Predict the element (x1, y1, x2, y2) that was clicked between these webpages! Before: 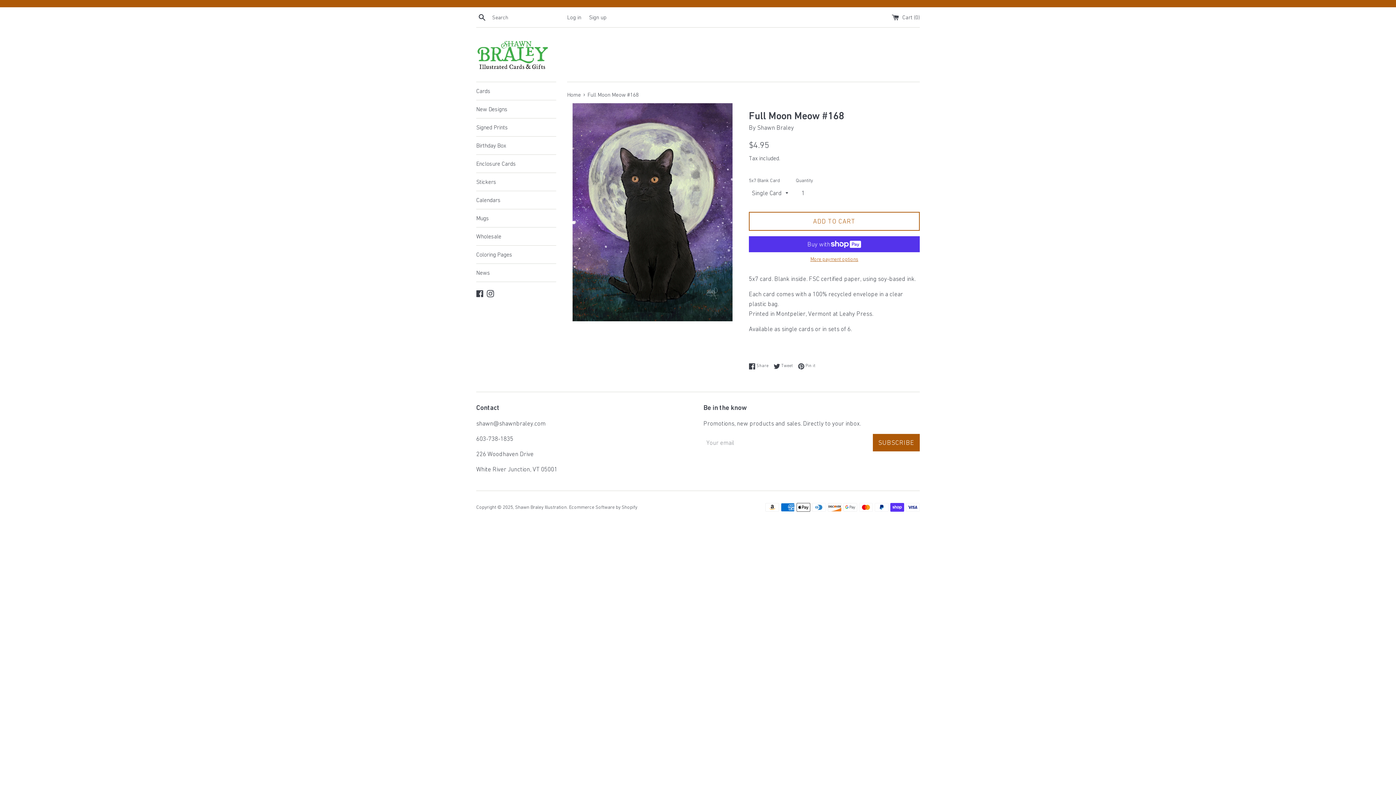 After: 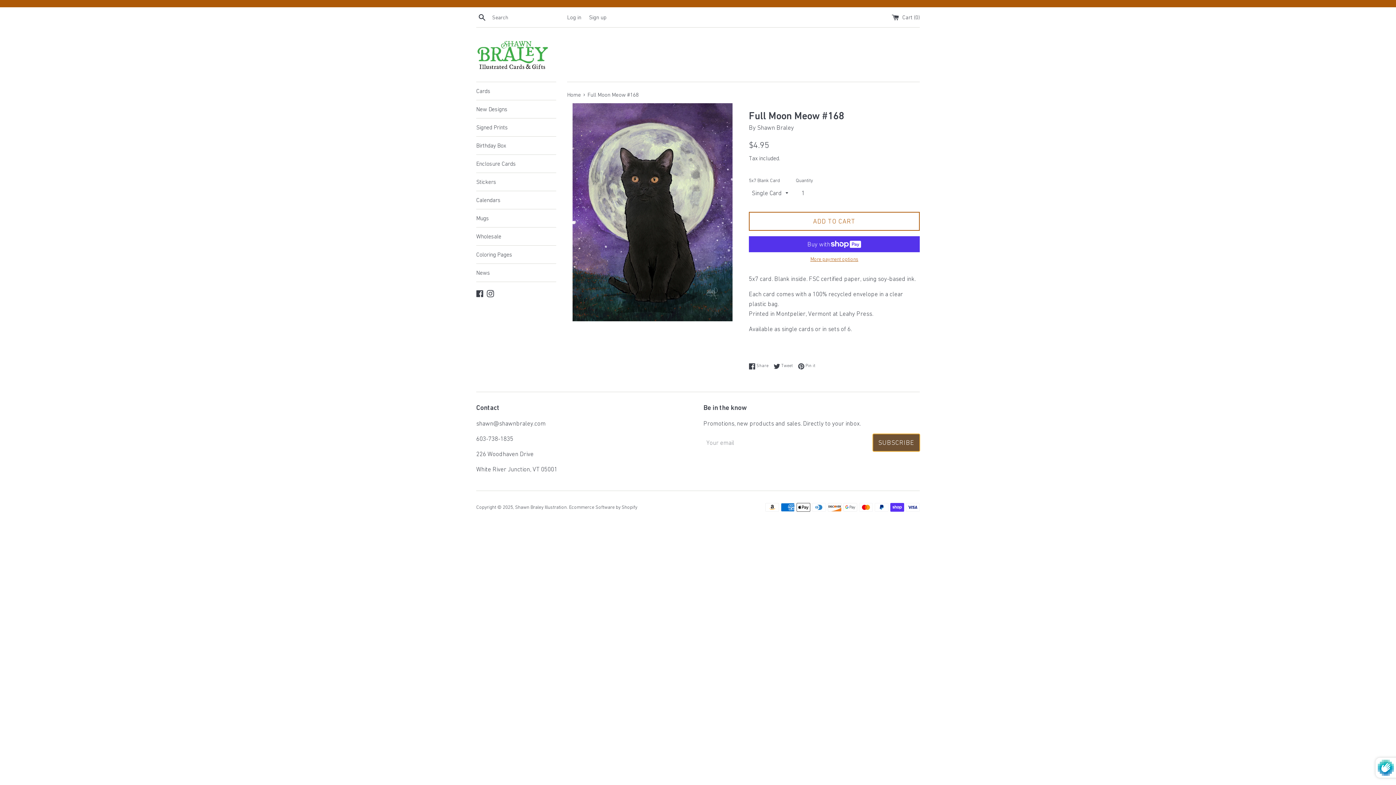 Action: bbox: (873, 434, 920, 451) label: SUBSCRIBE